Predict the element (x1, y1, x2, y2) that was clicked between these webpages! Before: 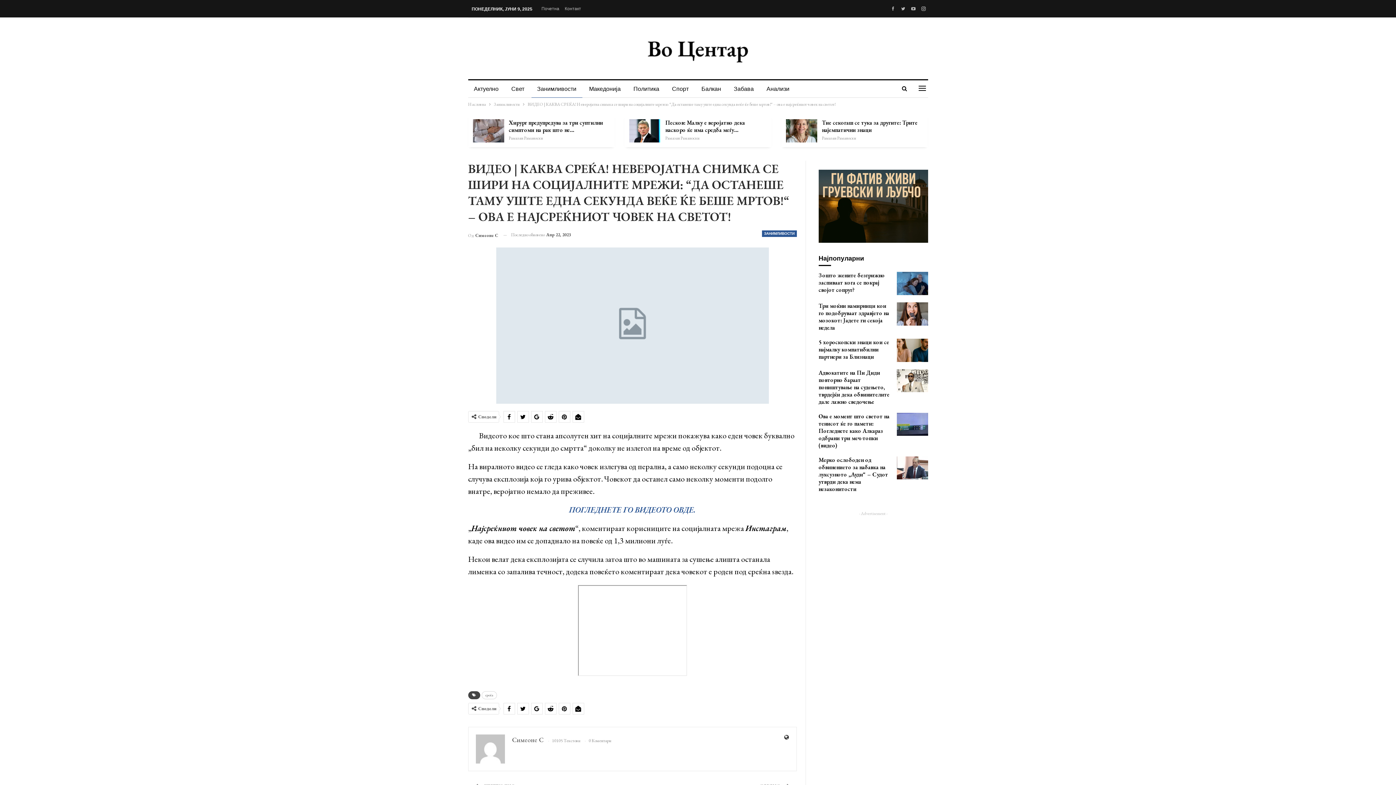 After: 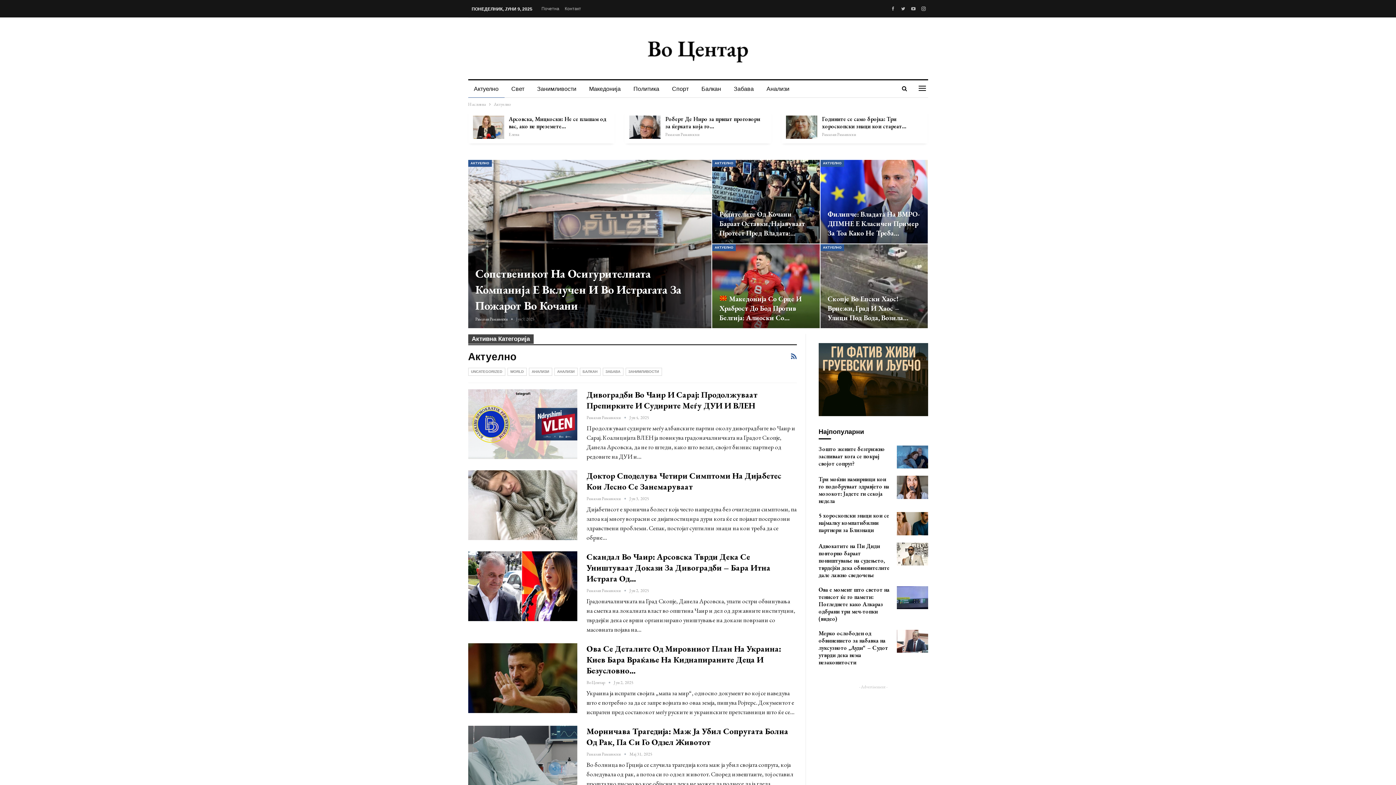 Action: bbox: (468, 80, 504, 97) label: Актуелно